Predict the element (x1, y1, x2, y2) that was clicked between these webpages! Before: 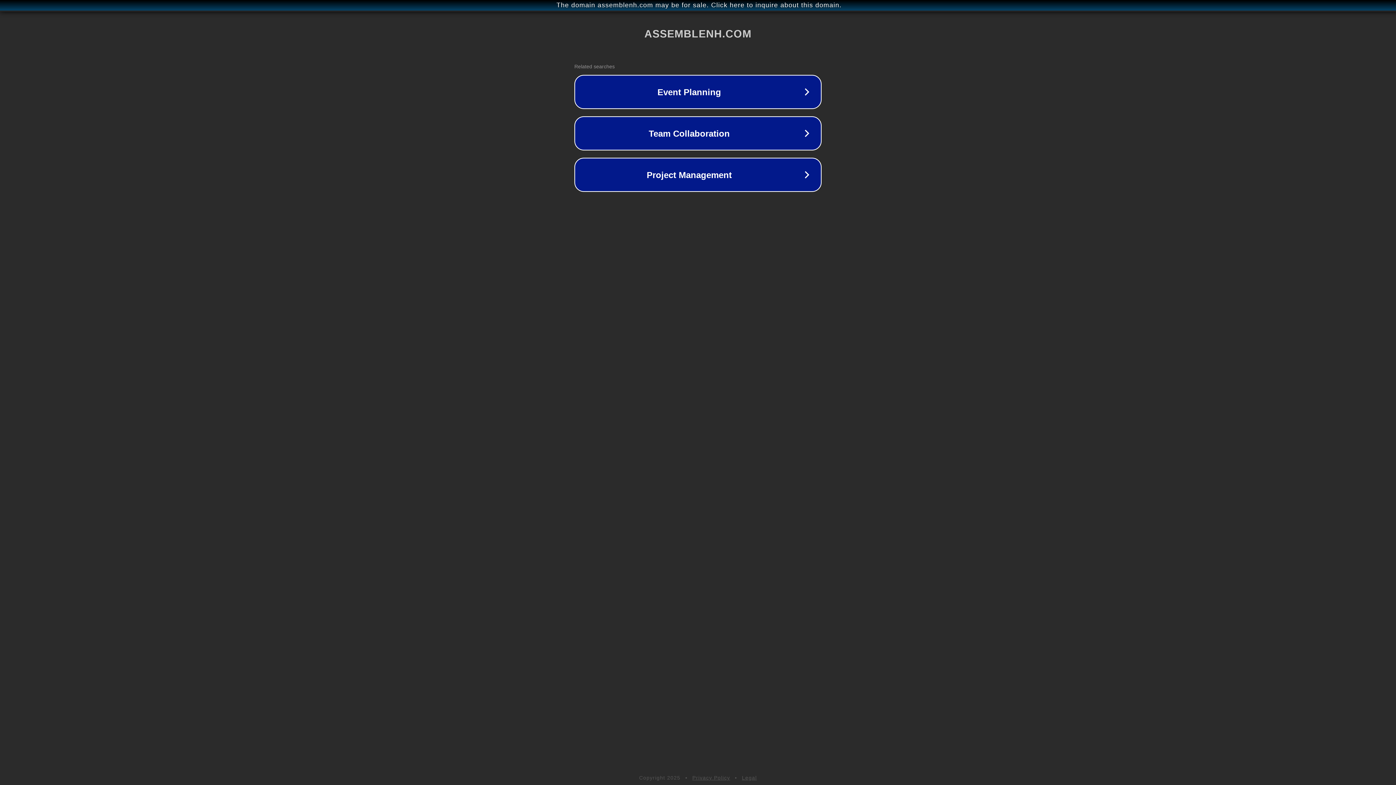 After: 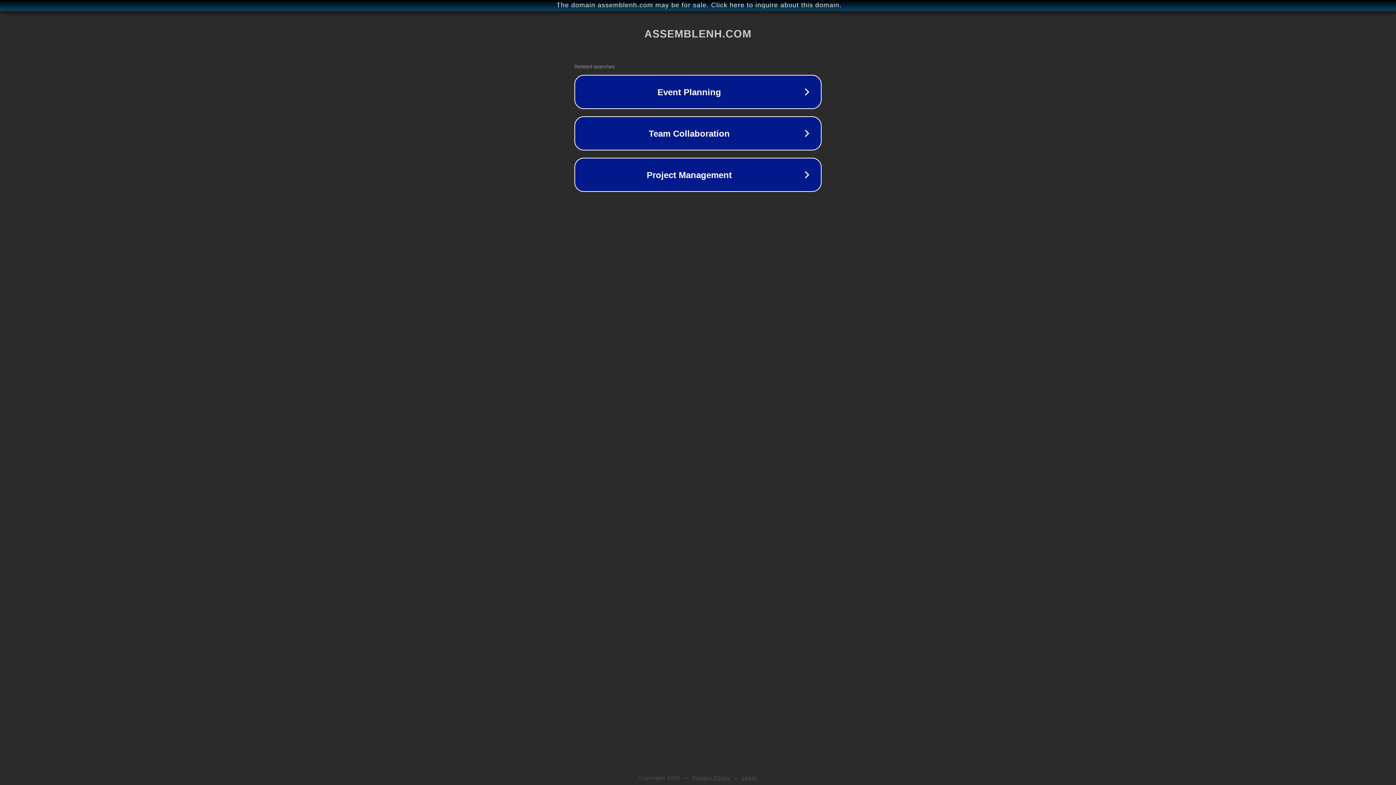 Action: label: Legal bbox: (742, 775, 757, 781)